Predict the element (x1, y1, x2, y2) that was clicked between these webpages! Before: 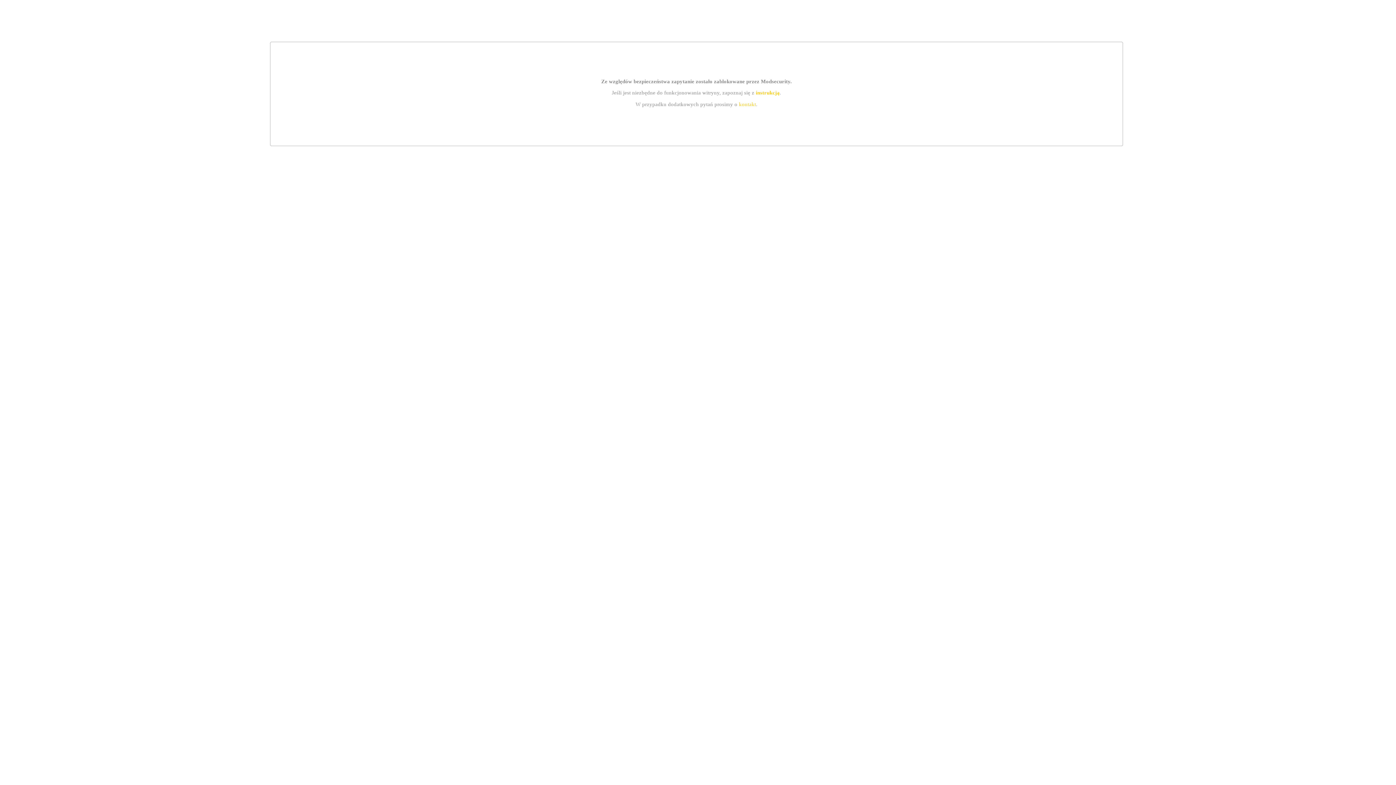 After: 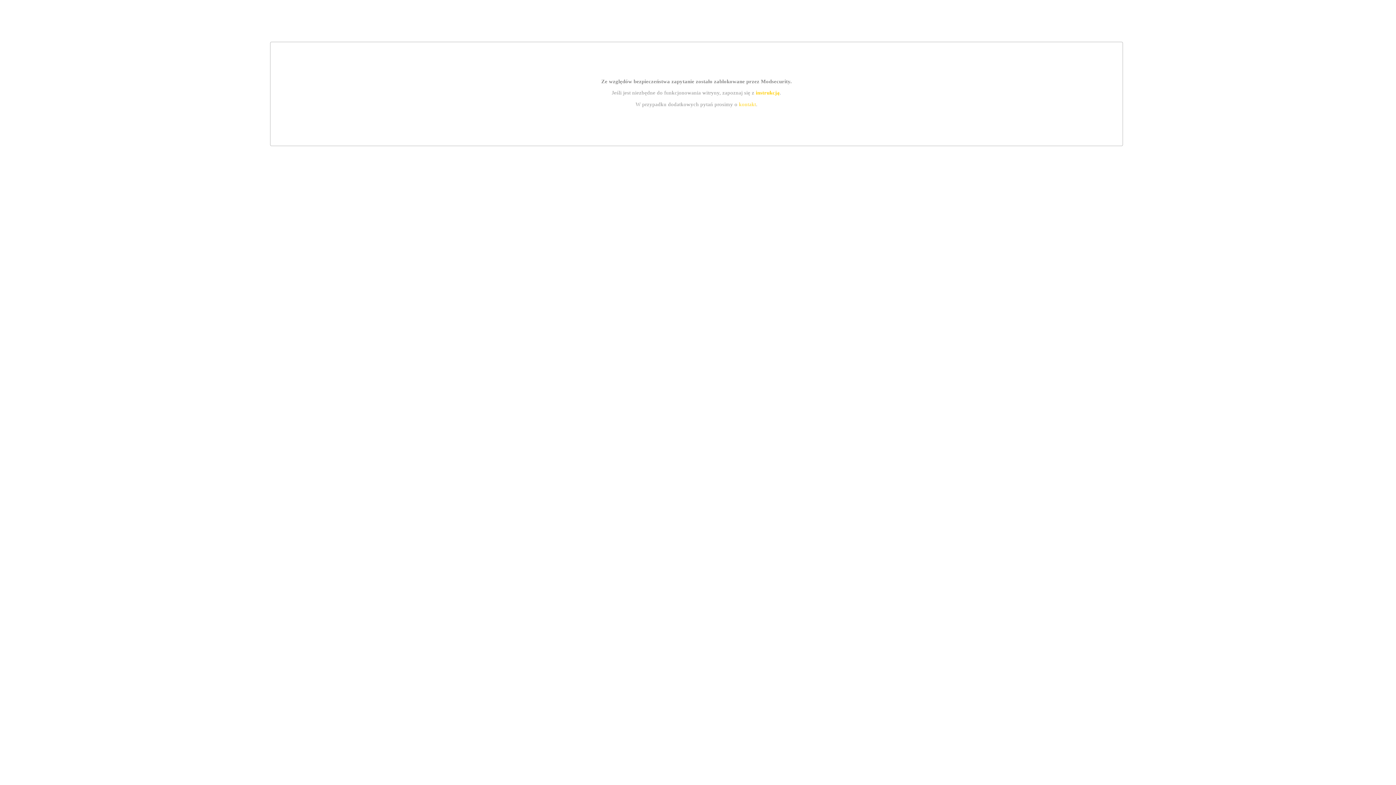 Action: label: instrukcją bbox: (755, 89, 779, 95)